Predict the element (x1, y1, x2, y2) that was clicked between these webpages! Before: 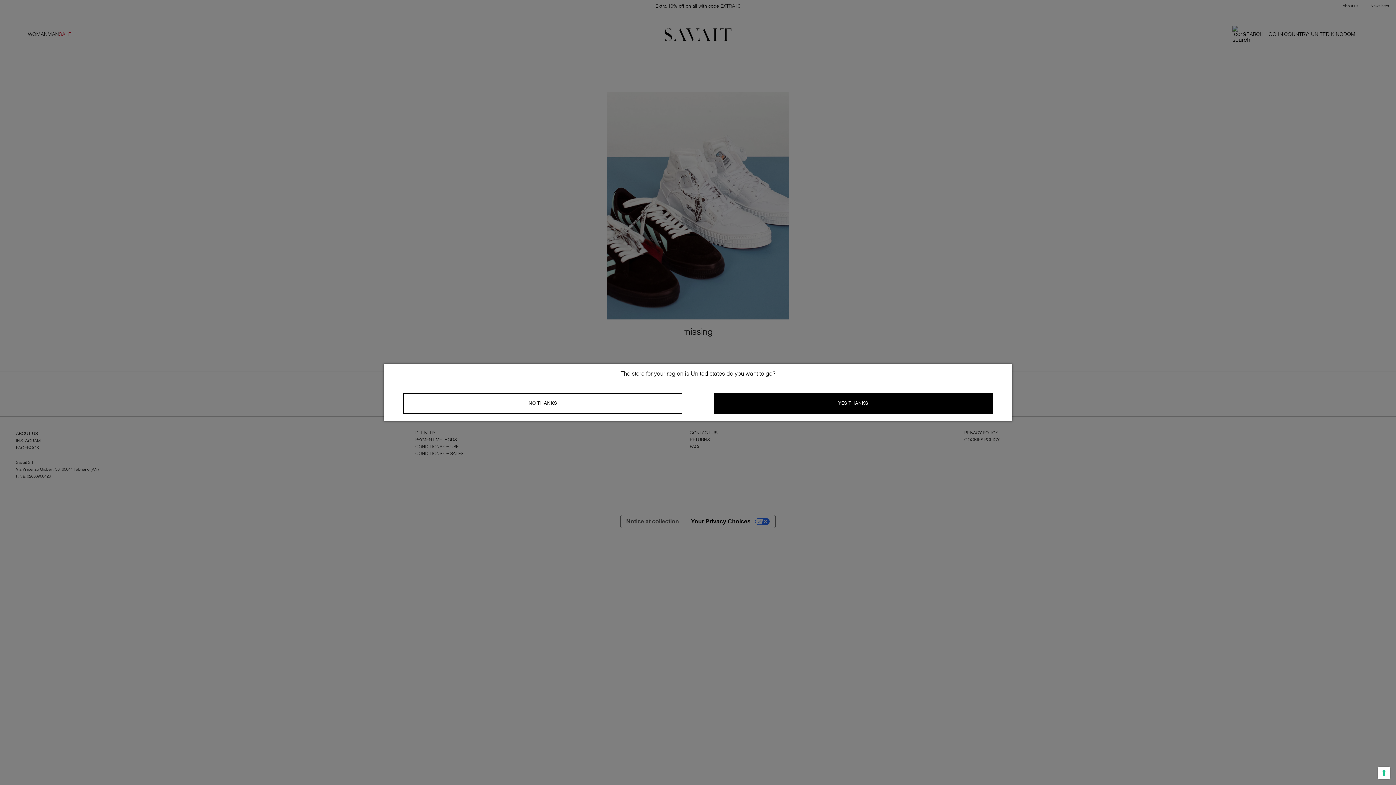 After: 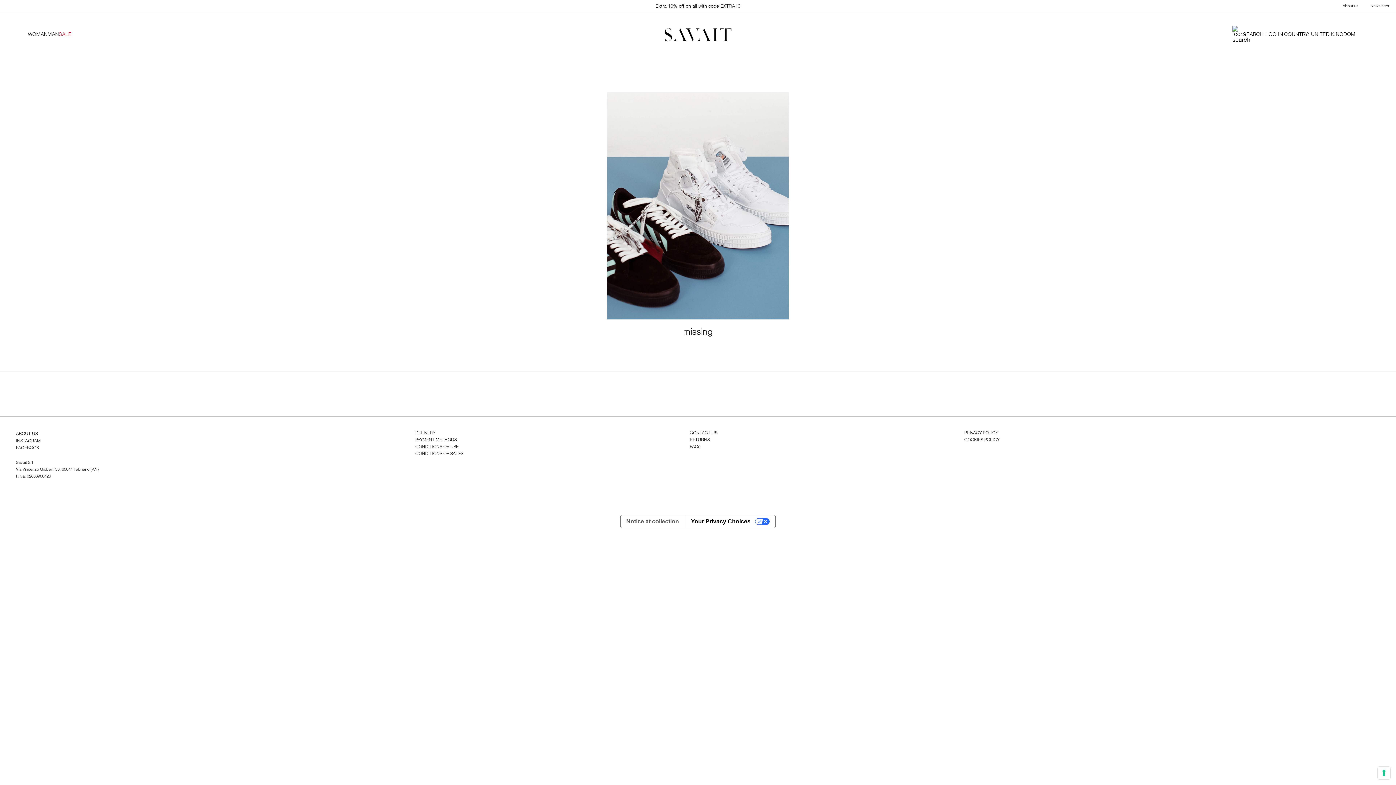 Action: label: NO THANKS bbox: (403, 393, 682, 414)